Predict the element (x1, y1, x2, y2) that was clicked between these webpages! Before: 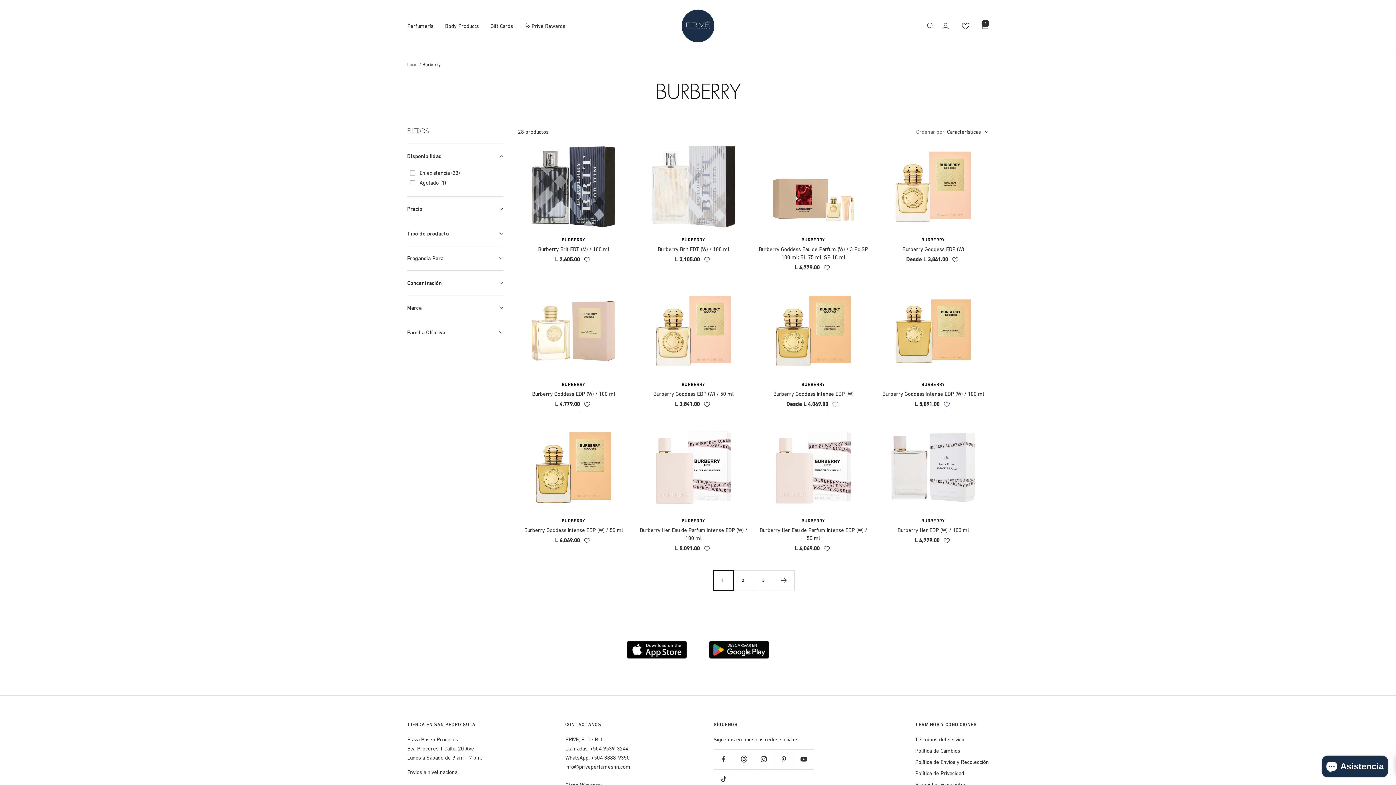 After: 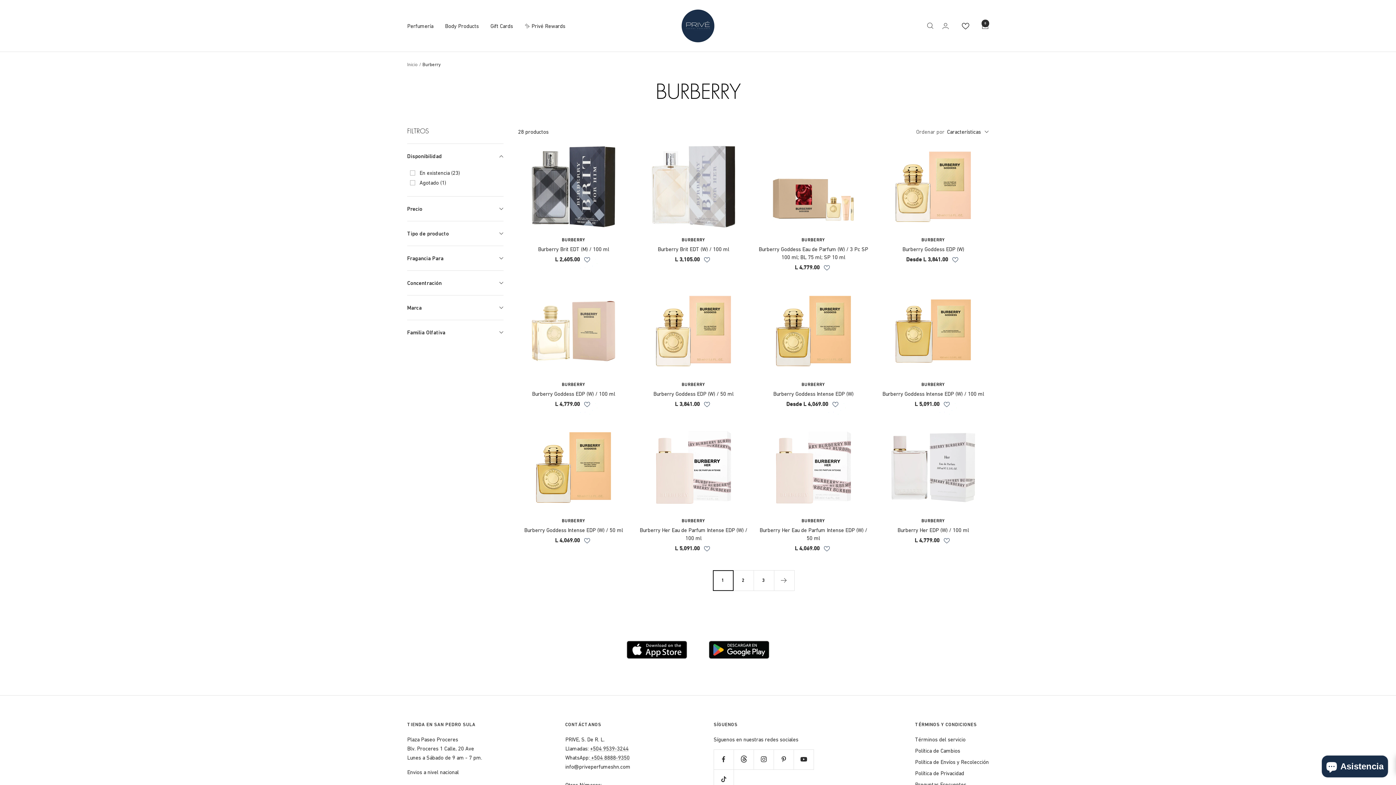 Action: label: BURBERRY bbox: (638, 237, 749, 243)